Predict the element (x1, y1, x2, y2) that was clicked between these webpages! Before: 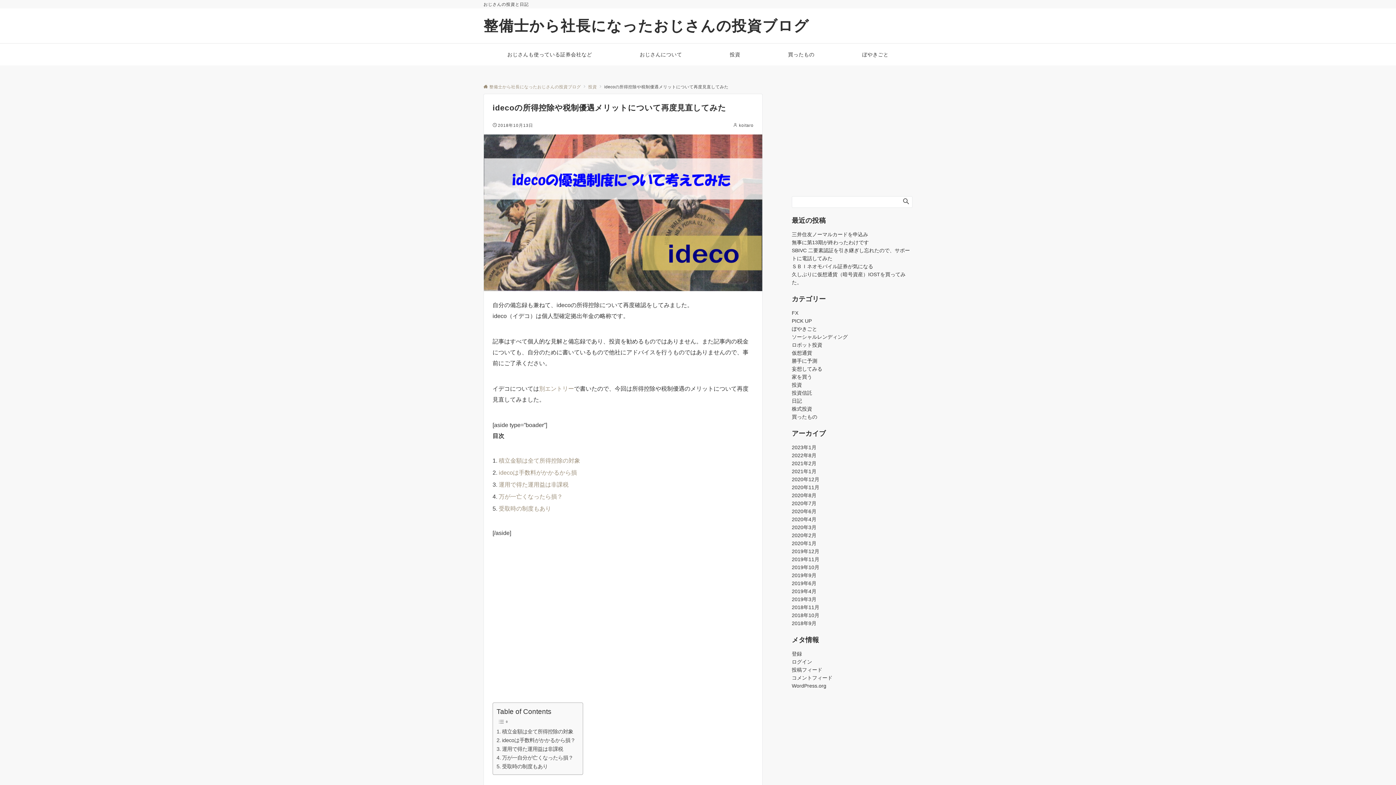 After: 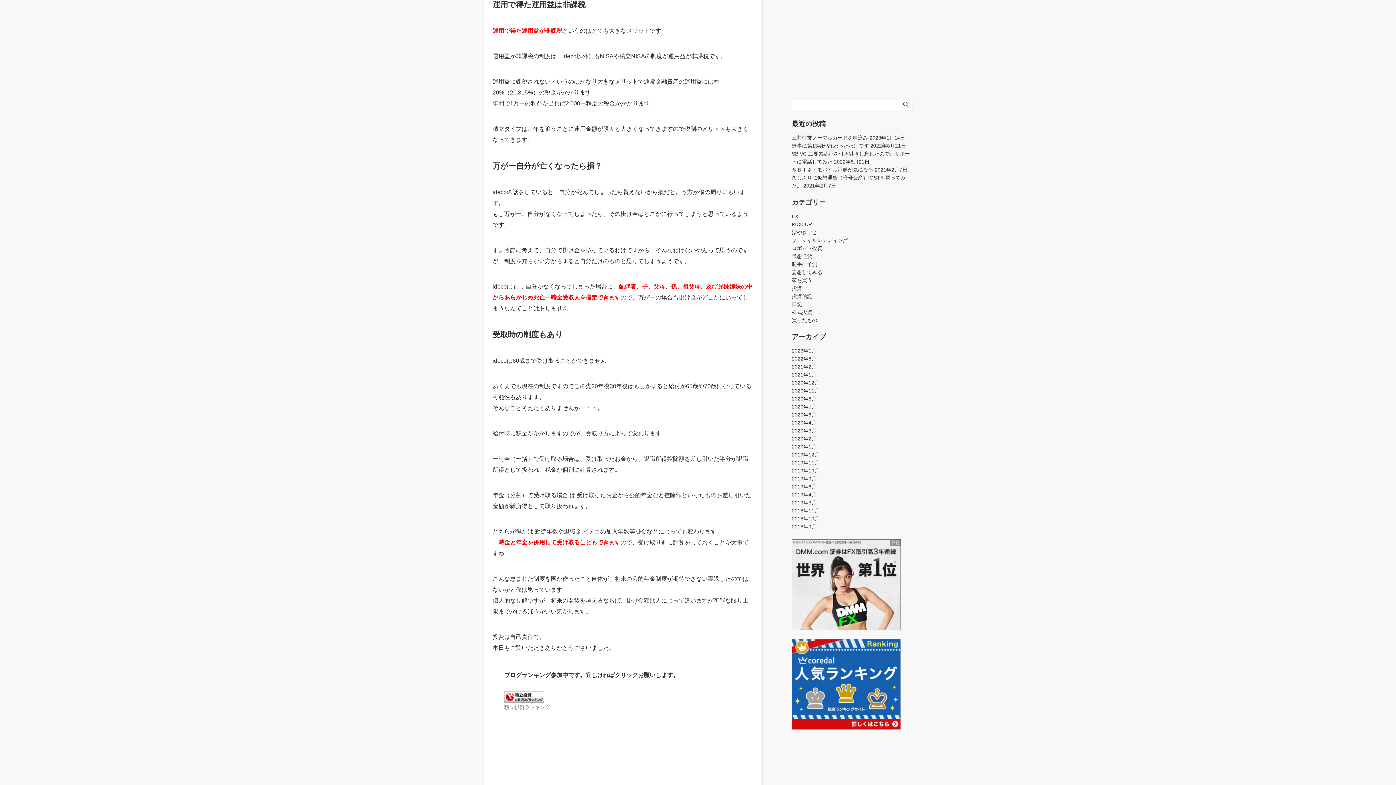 Action: label: 運用で得た運用益は非課税 bbox: (496, 745, 563, 753)